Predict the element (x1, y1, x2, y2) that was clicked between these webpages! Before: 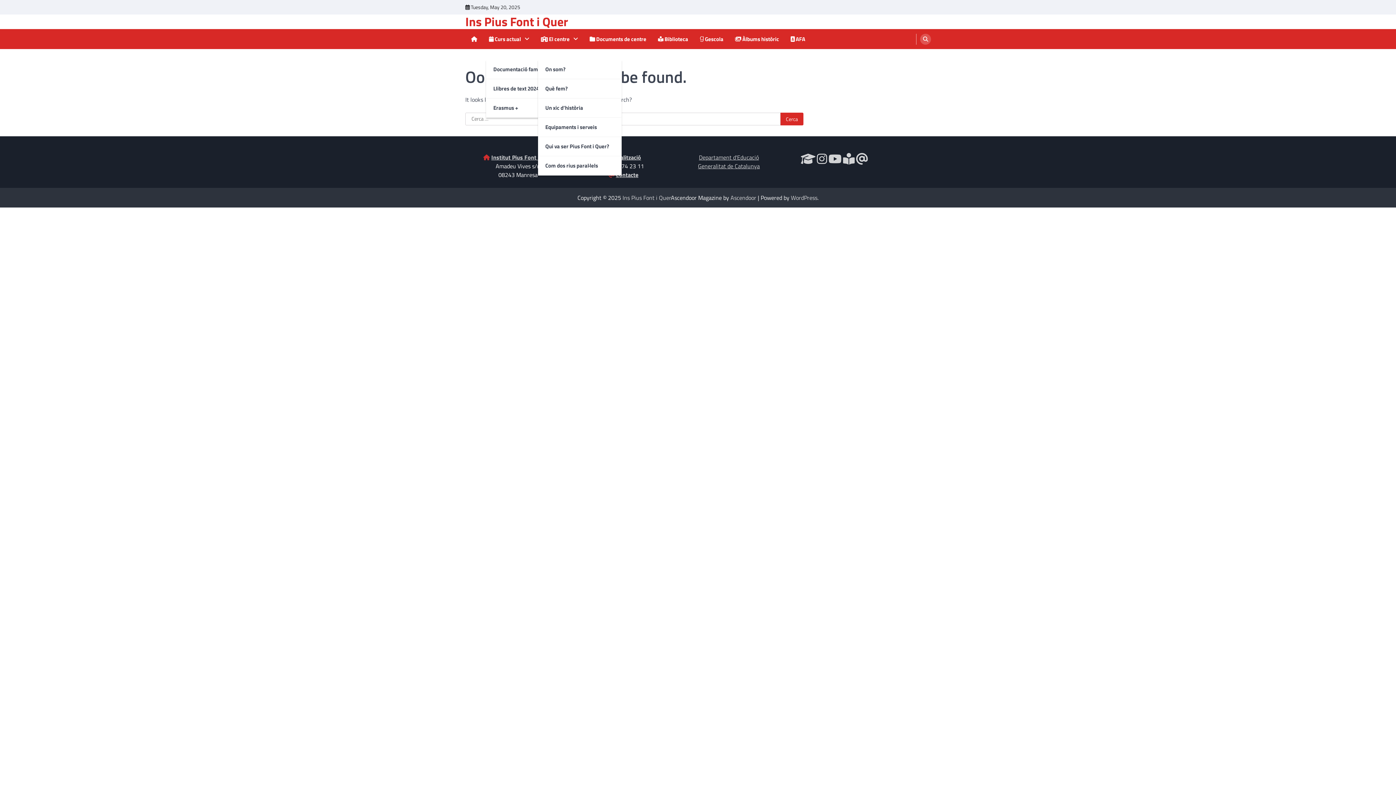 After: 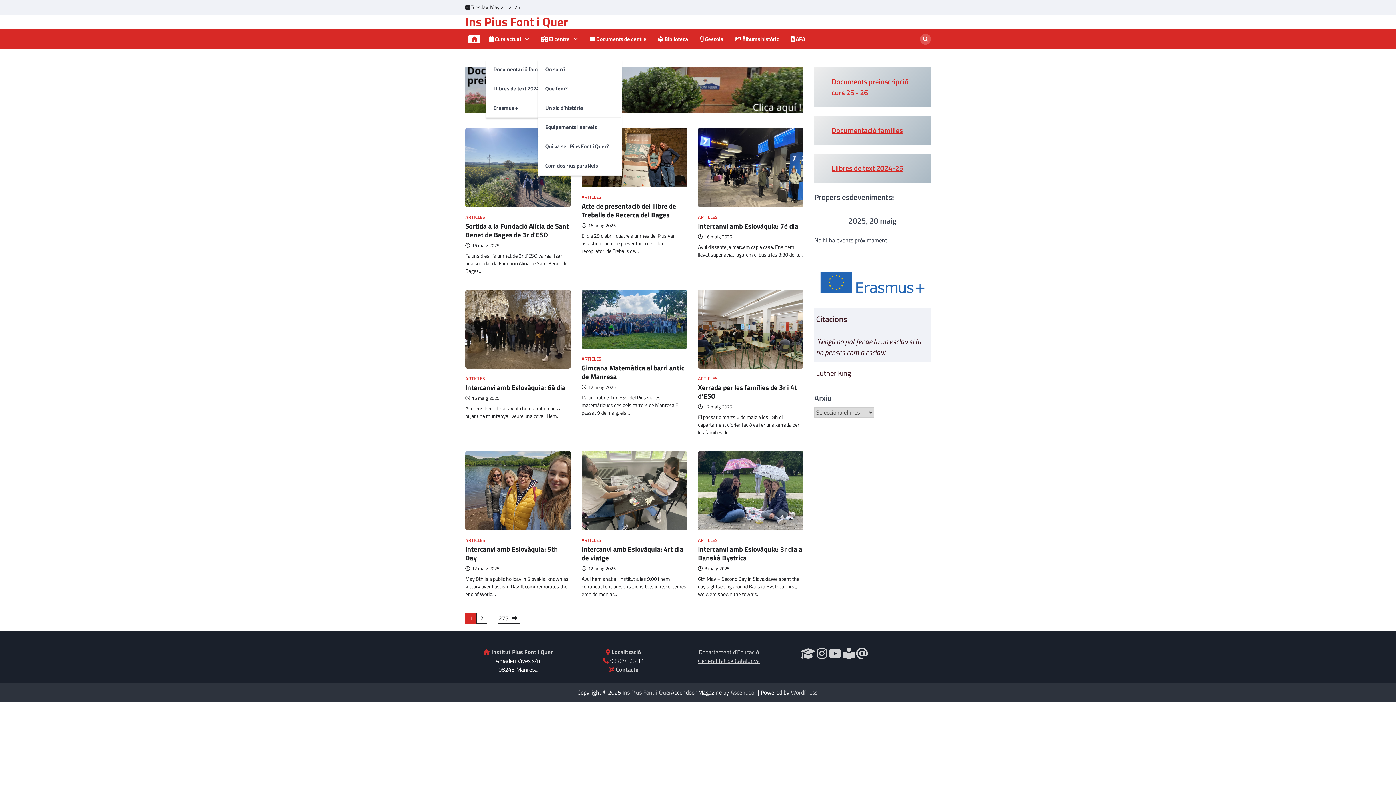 Action: bbox: (468, 35, 480, 43)